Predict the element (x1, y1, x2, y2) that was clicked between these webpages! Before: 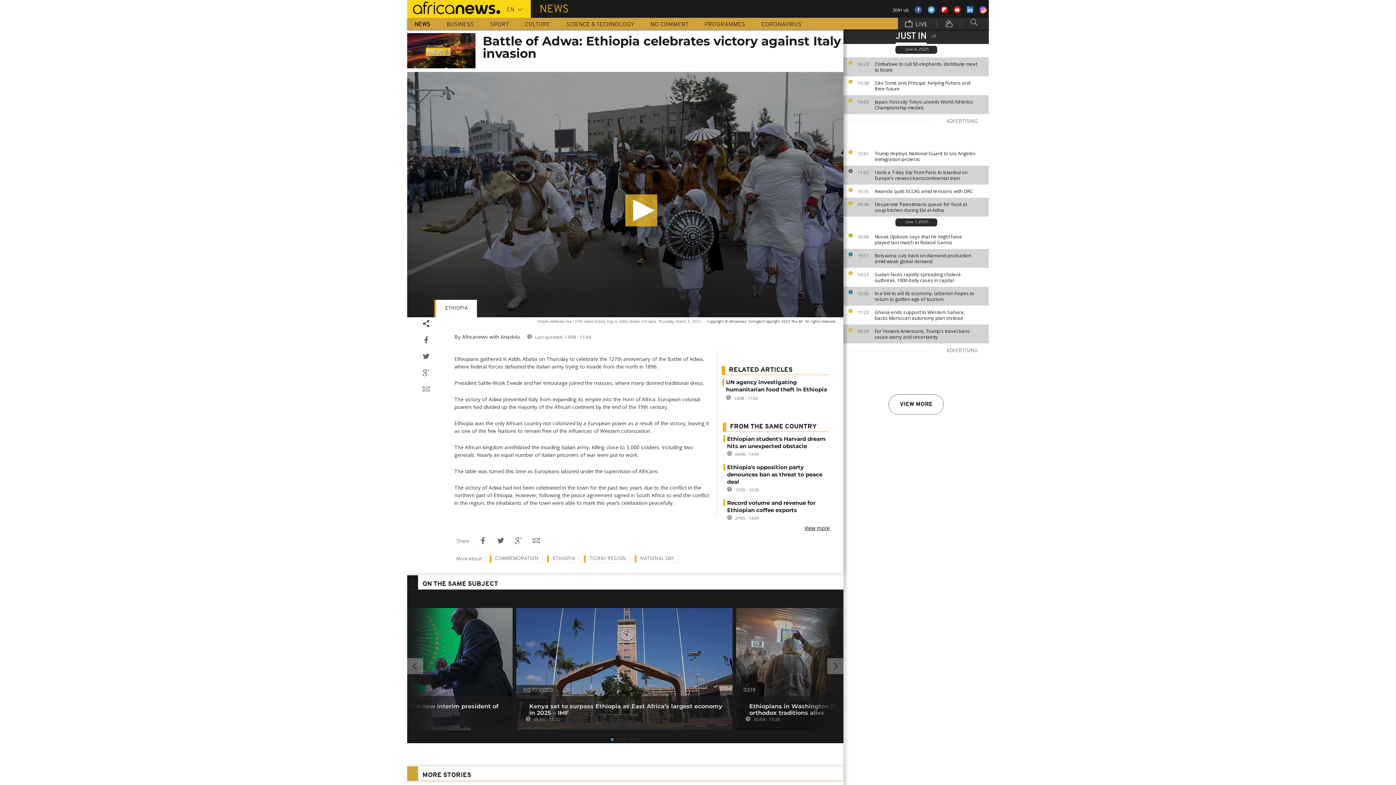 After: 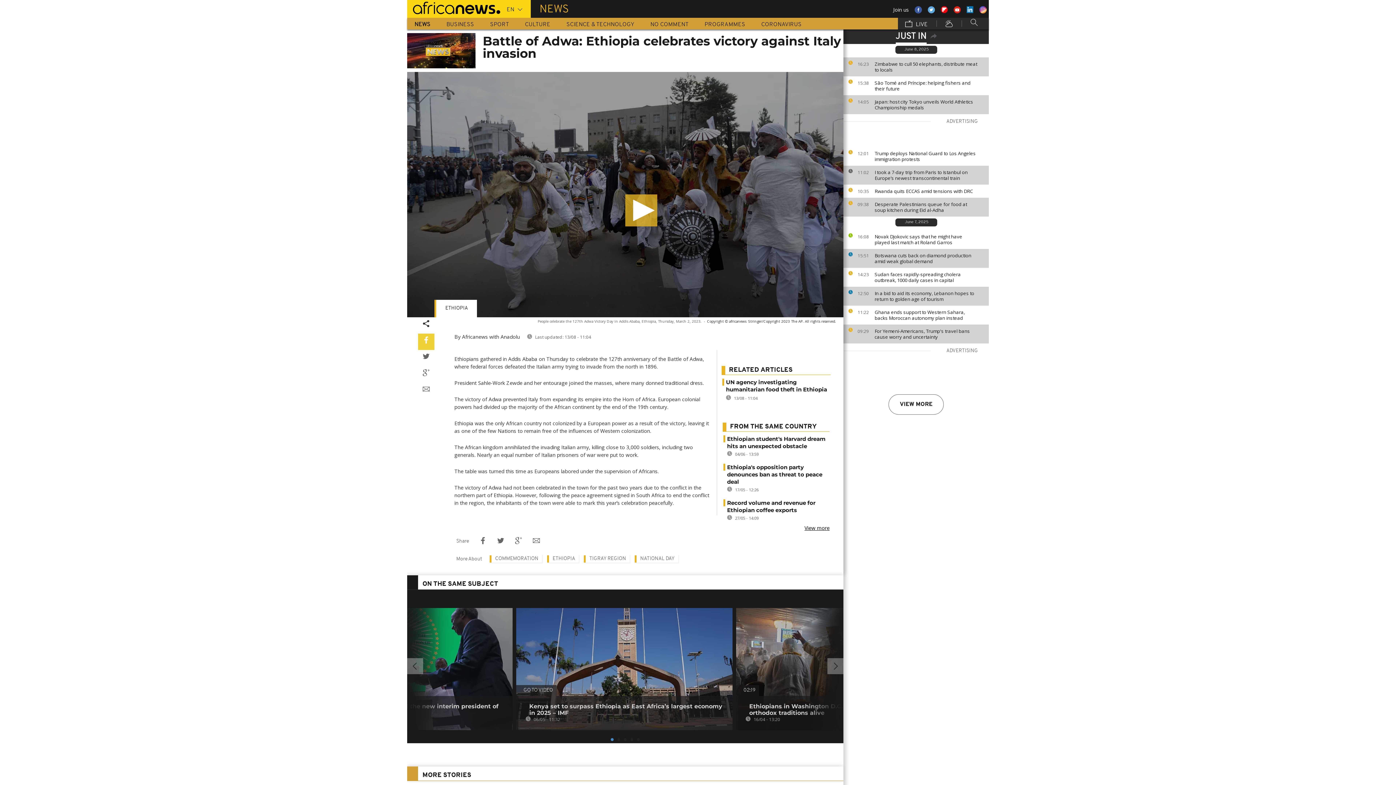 Action: bbox: (418, 333, 434, 350)